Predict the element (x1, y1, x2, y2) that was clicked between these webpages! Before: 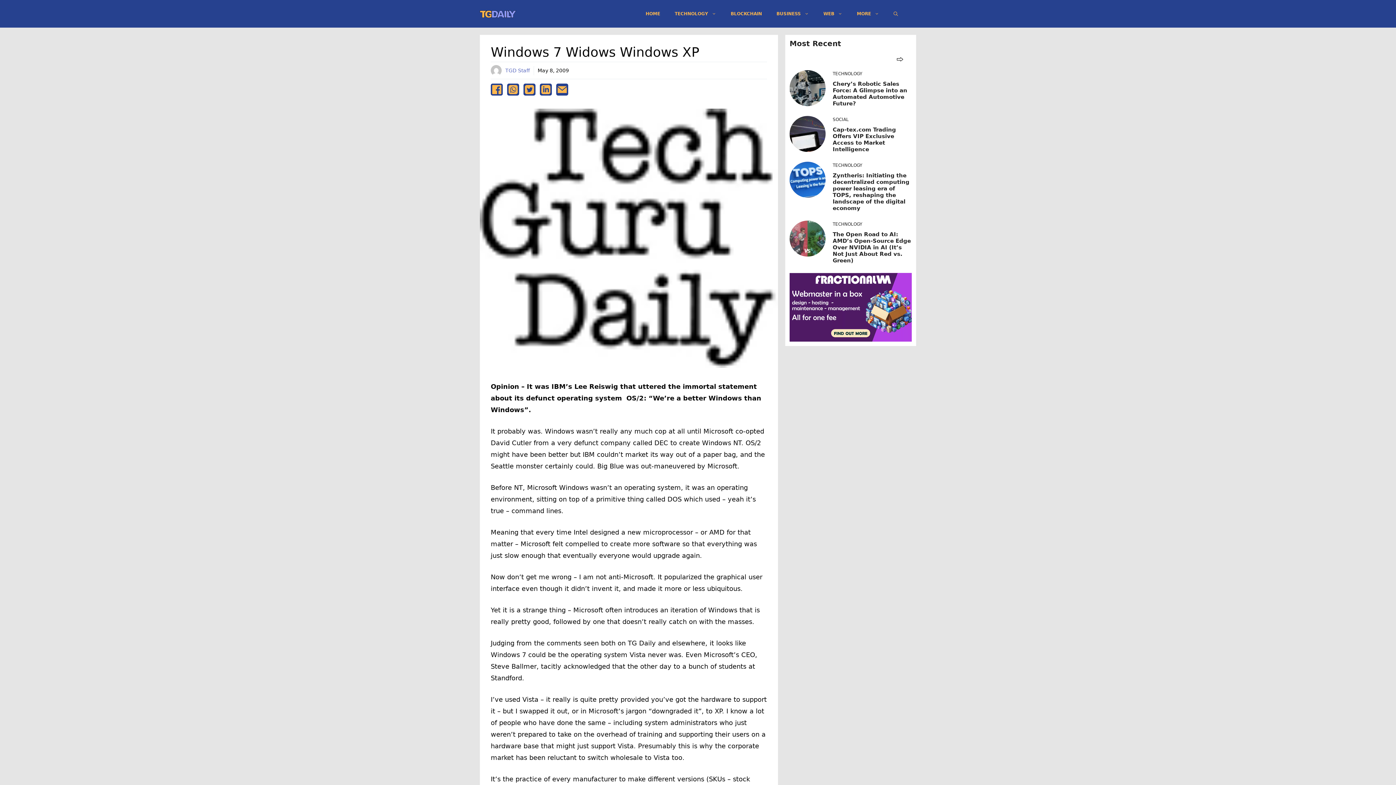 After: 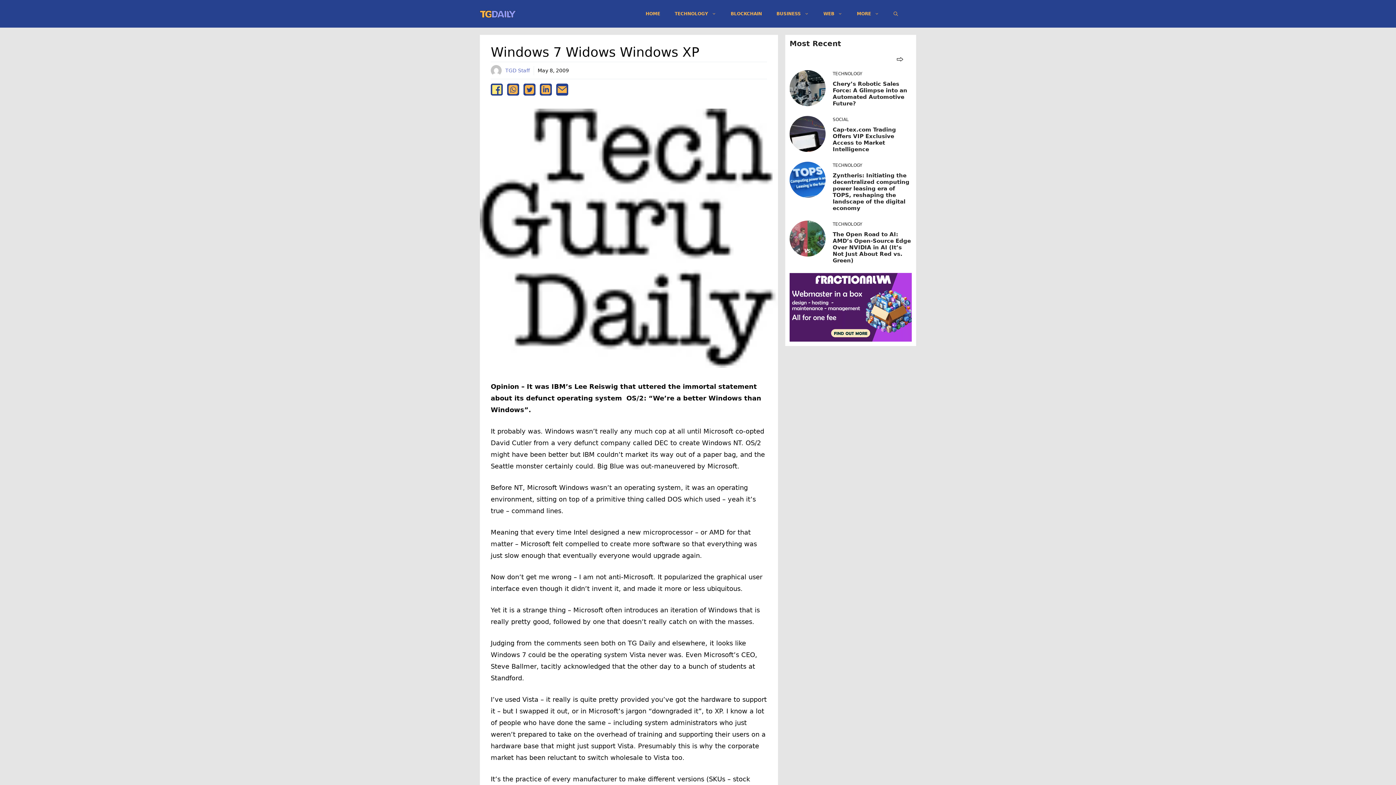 Action: bbox: (490, 83, 502, 95) label: facebook